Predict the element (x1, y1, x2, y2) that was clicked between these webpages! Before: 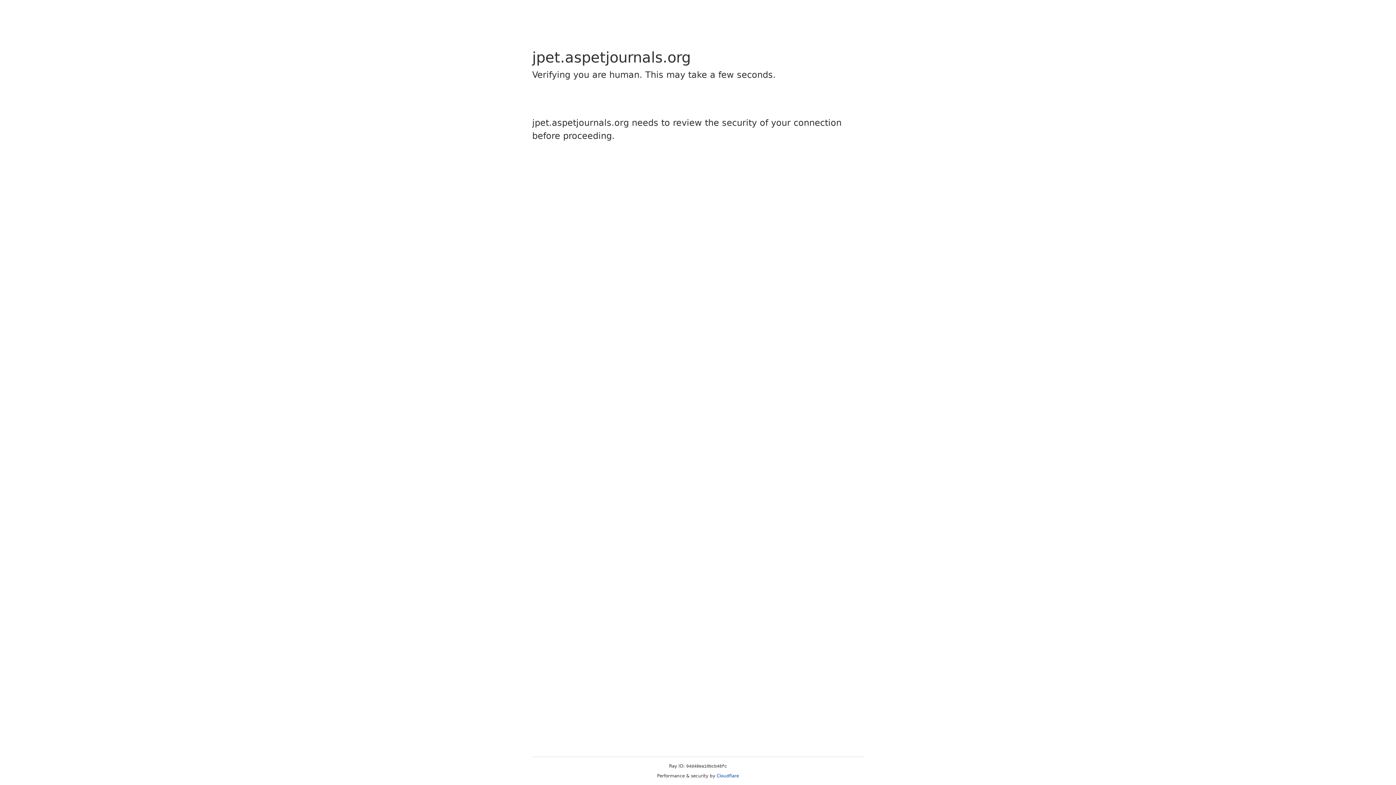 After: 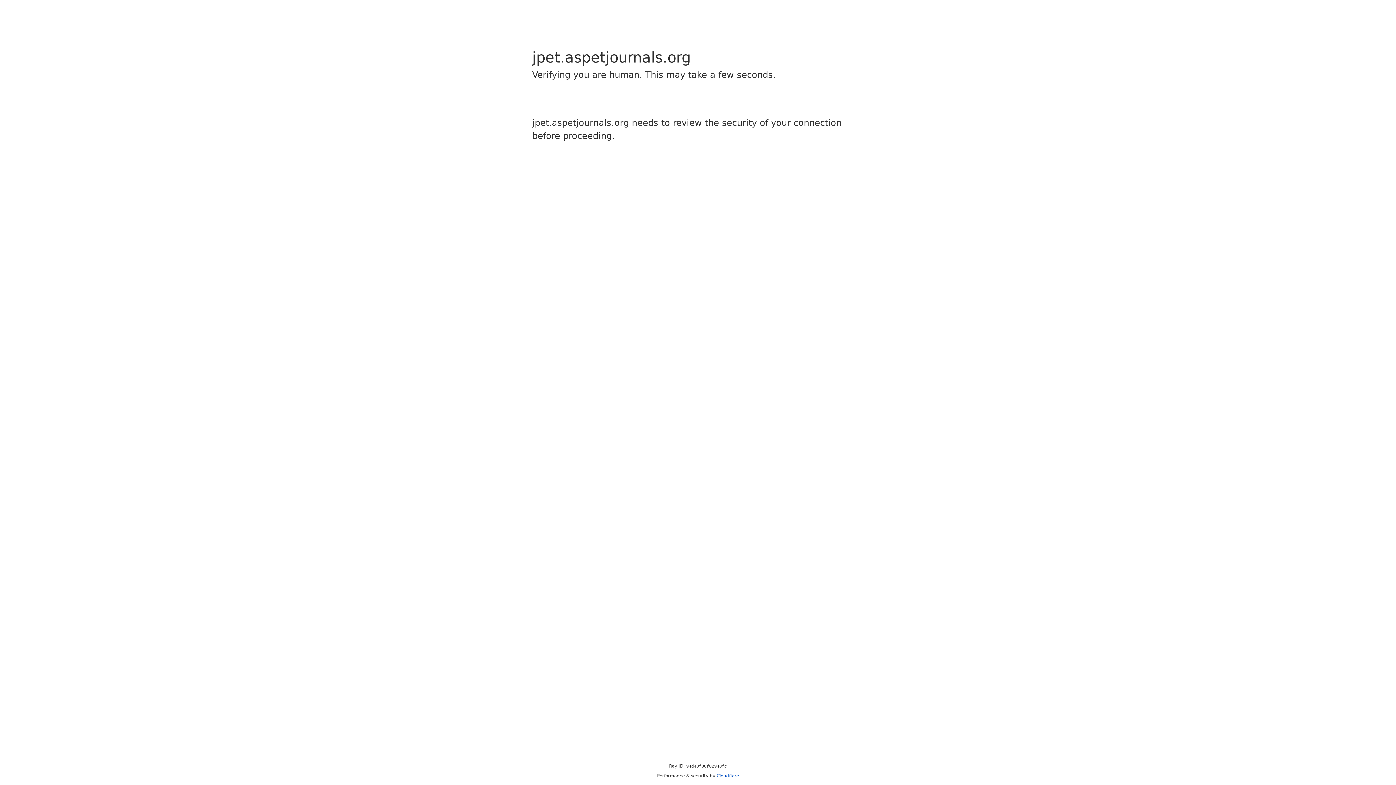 Action: bbox: (716, 773, 739, 778) label: Cloudflare